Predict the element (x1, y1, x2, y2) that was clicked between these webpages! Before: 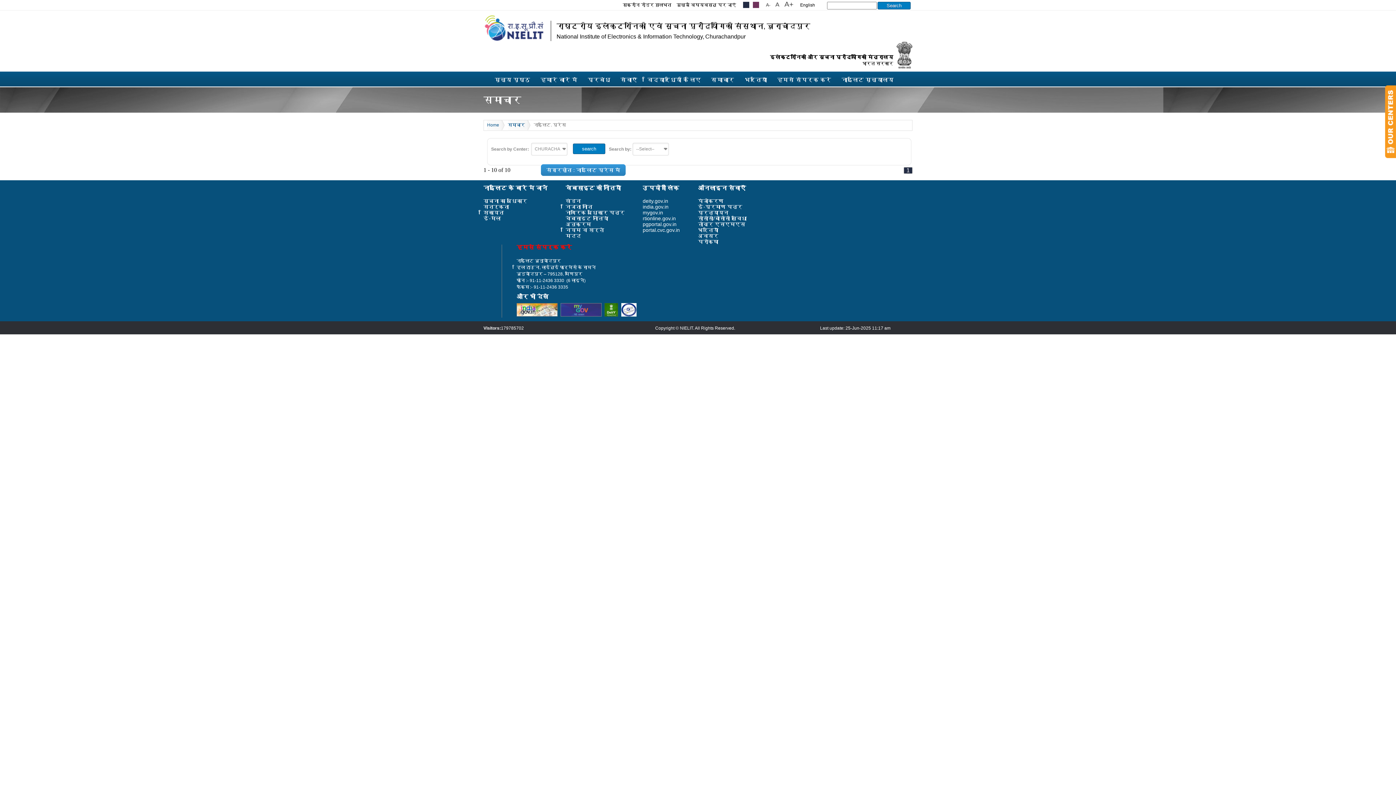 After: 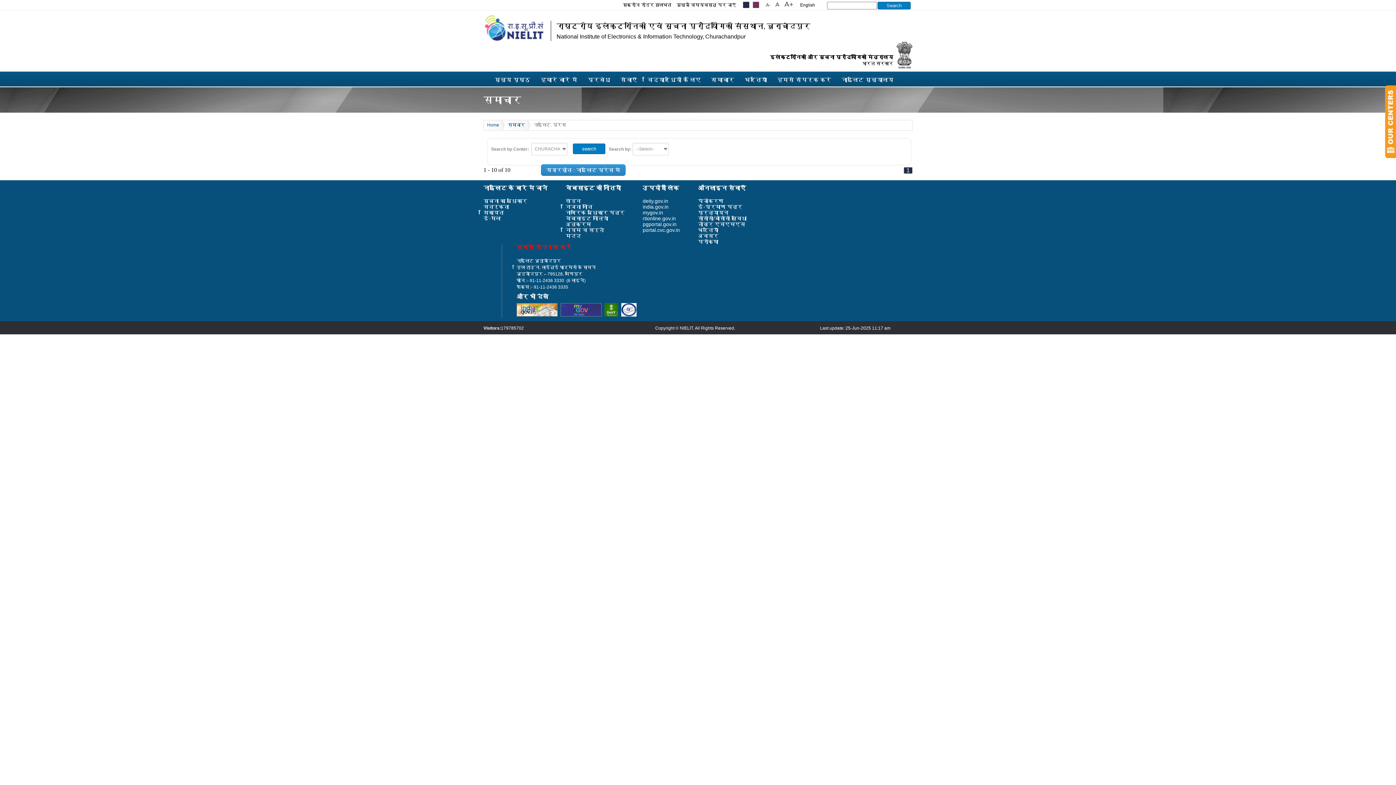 Action: bbox: (676, 2, 736, 7) label: मुख्य विषयवस्तु पर जाएं